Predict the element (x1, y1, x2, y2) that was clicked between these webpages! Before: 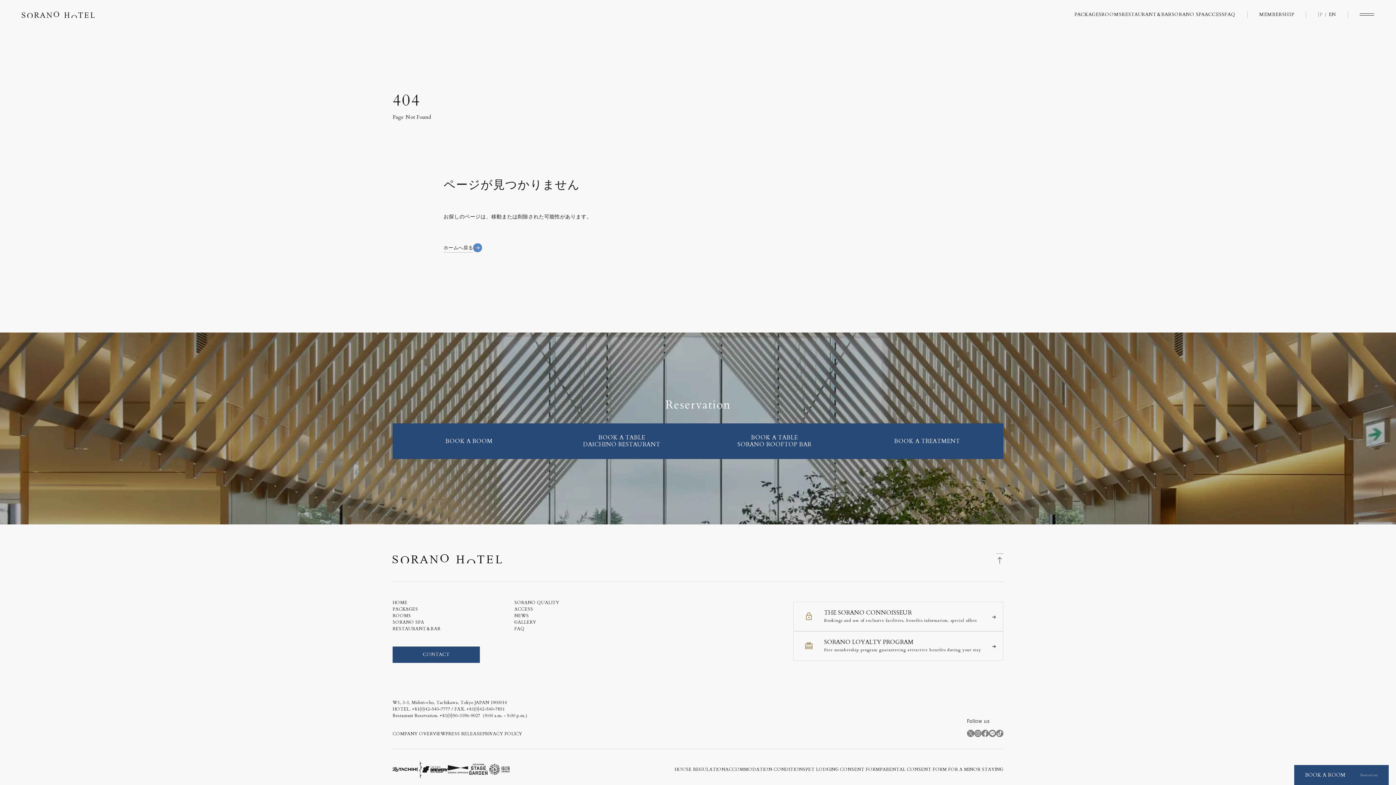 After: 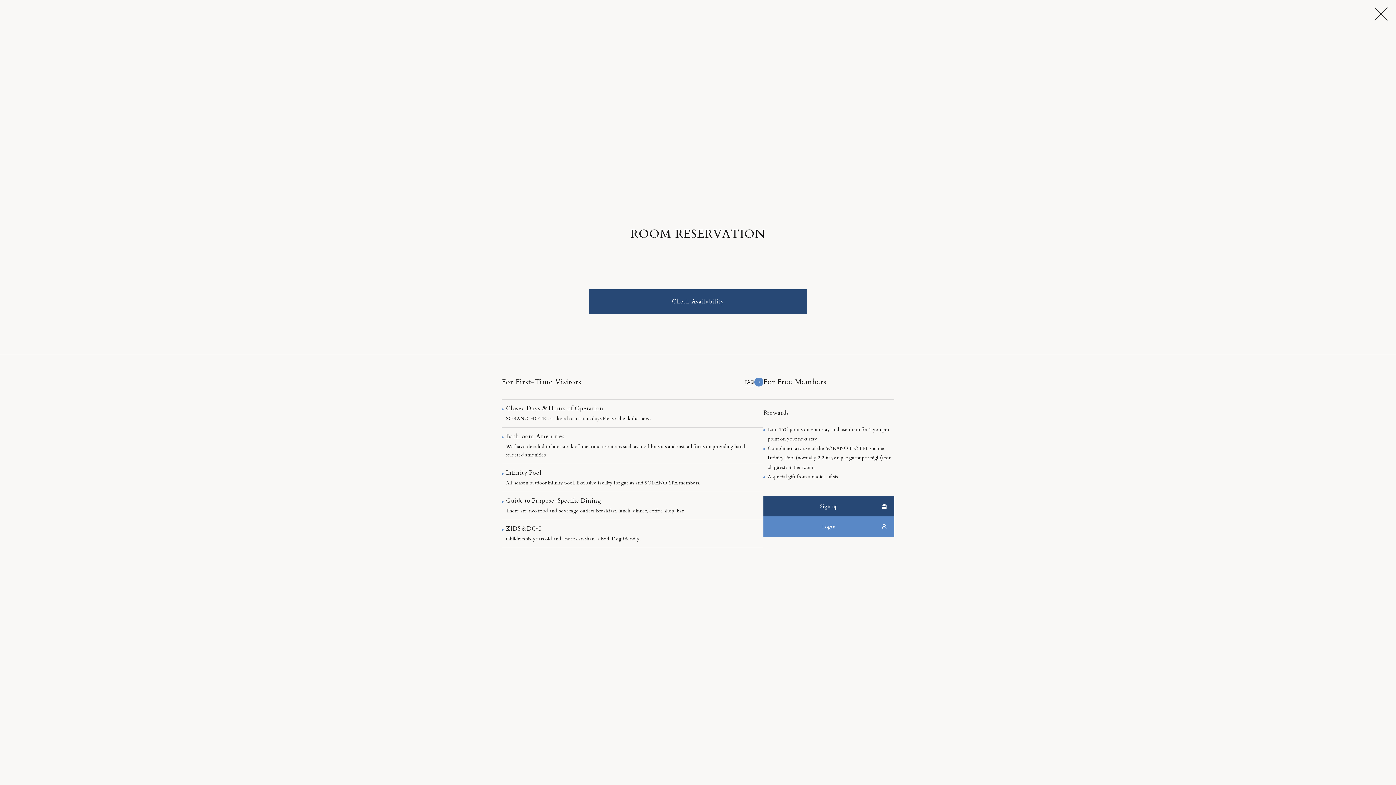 Action: bbox: (1294, 765, 1389, 785) label: BOOK A ROOM
Resevation